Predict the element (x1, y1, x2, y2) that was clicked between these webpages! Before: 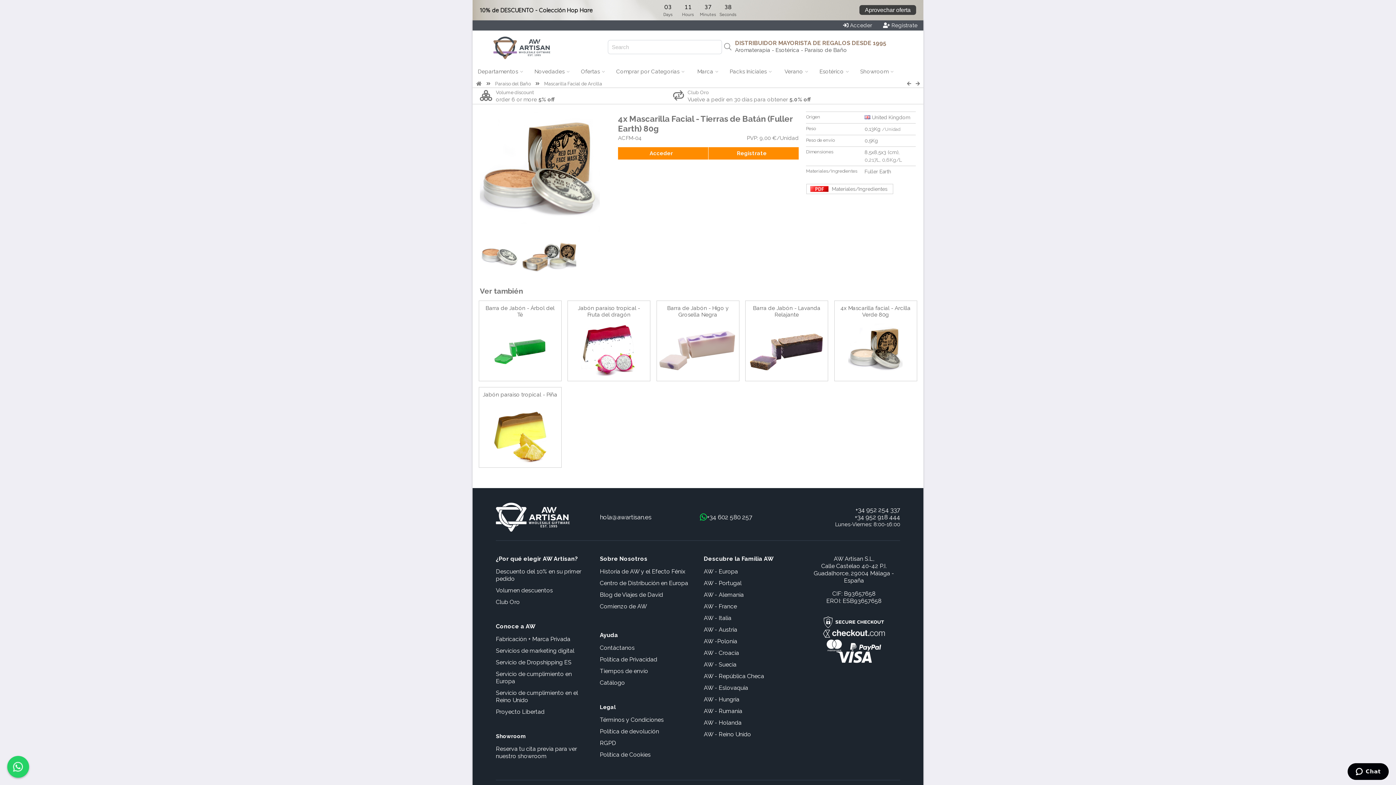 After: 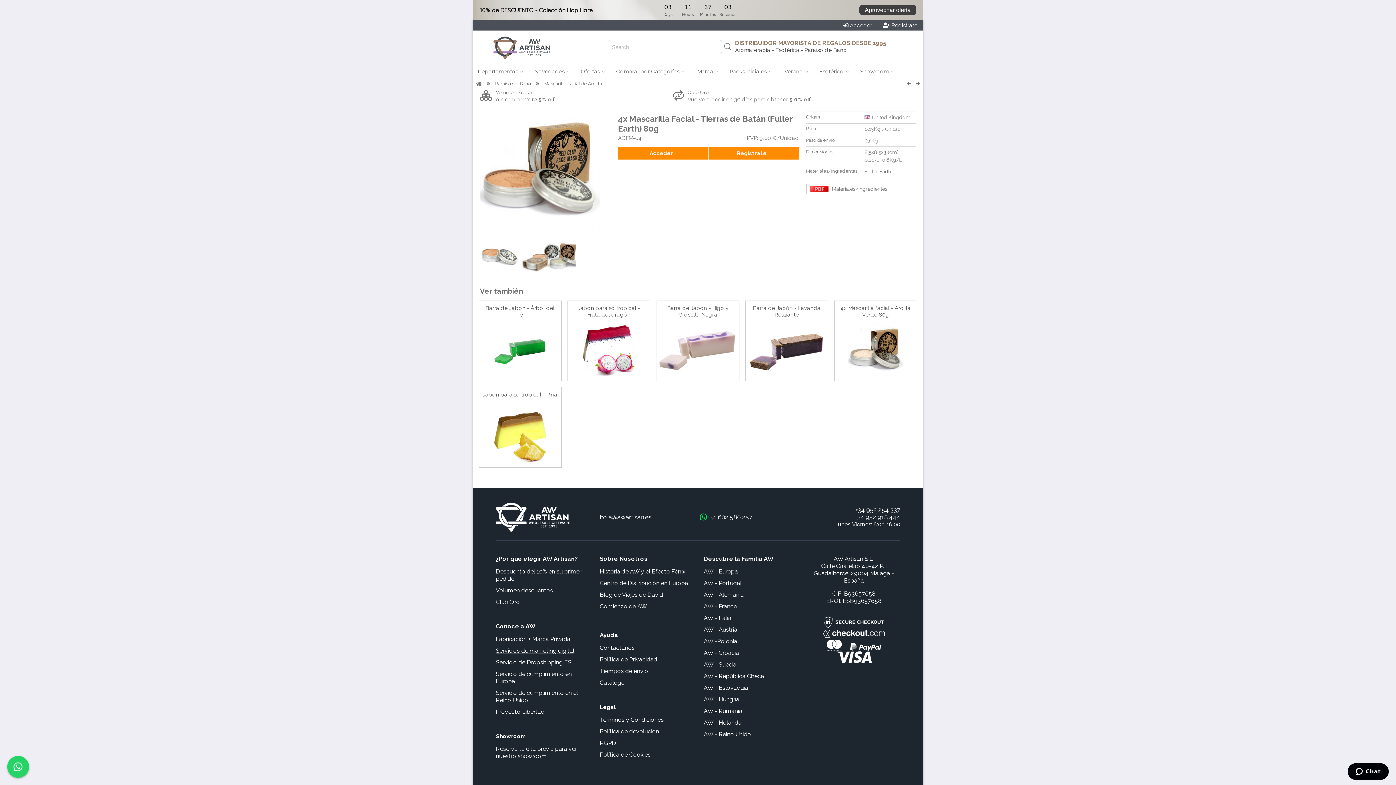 Action: bbox: (496, 647, 574, 654) label: Servicios de marketing digital